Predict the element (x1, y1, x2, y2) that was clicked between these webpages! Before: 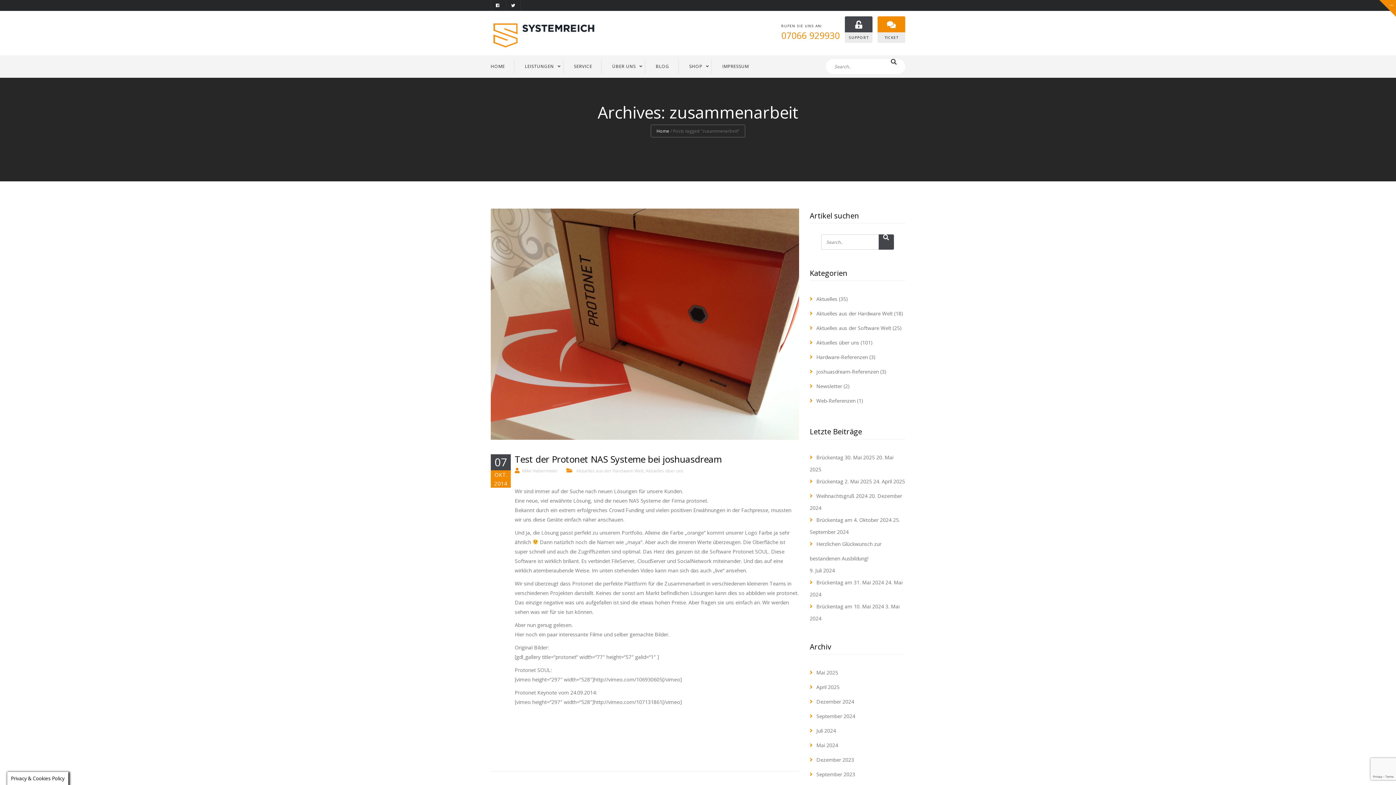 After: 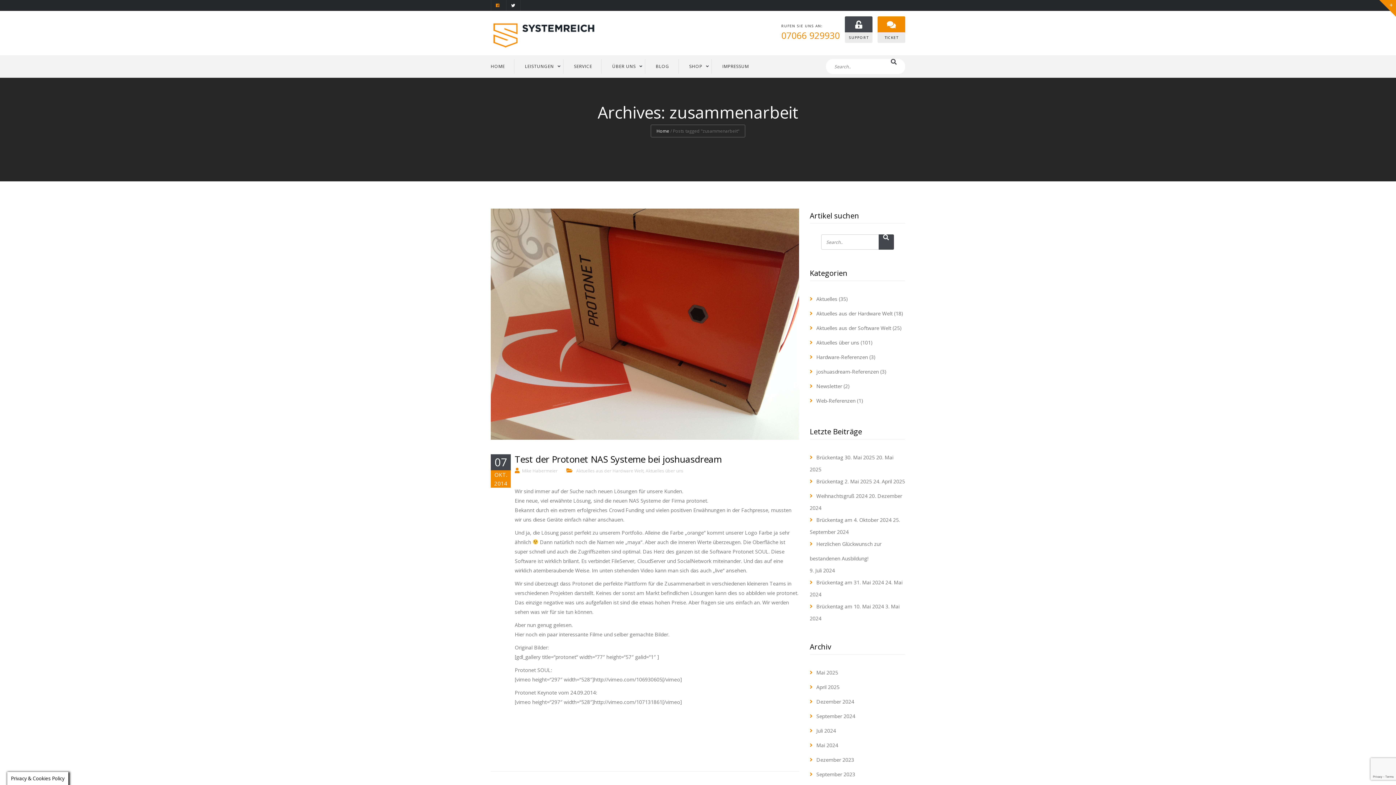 Action: bbox: (491, 2, 504, 8)